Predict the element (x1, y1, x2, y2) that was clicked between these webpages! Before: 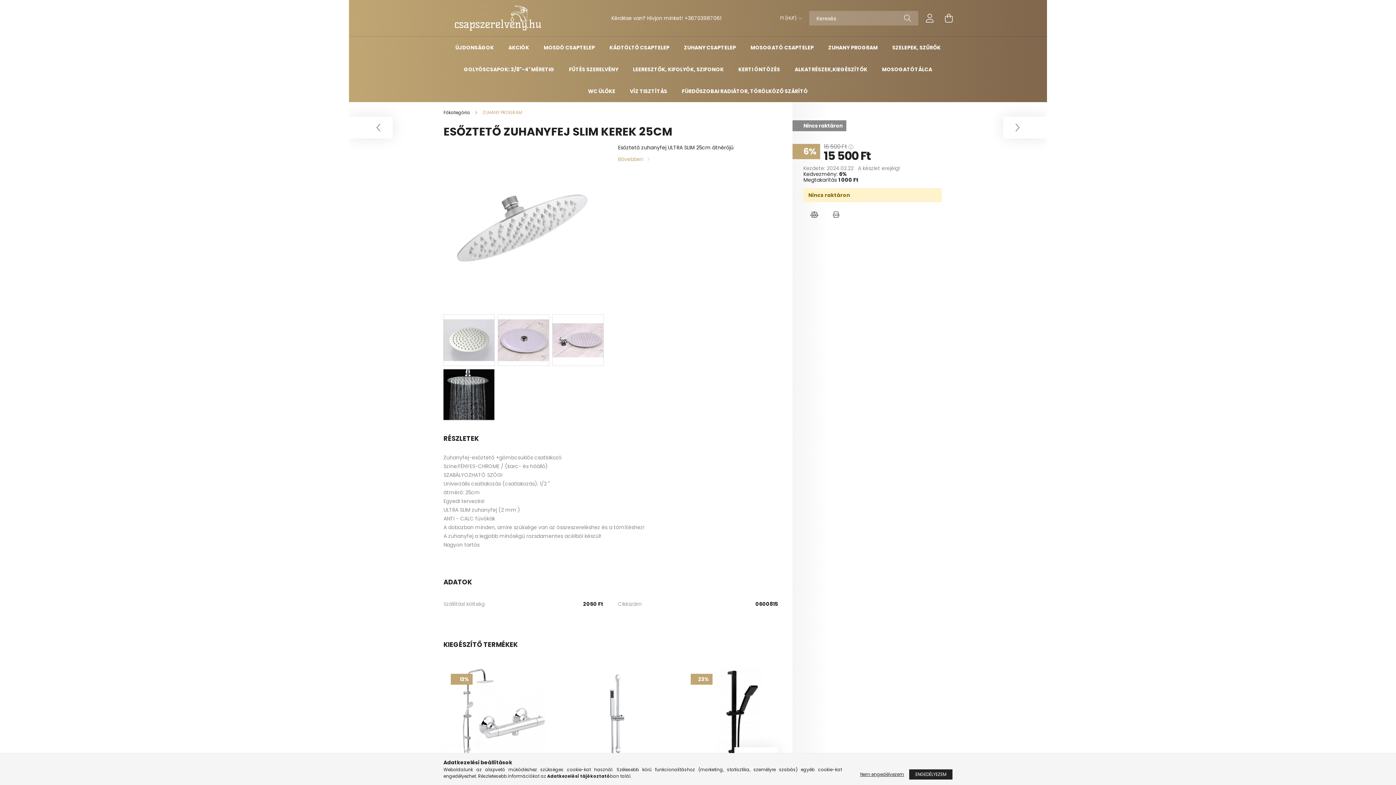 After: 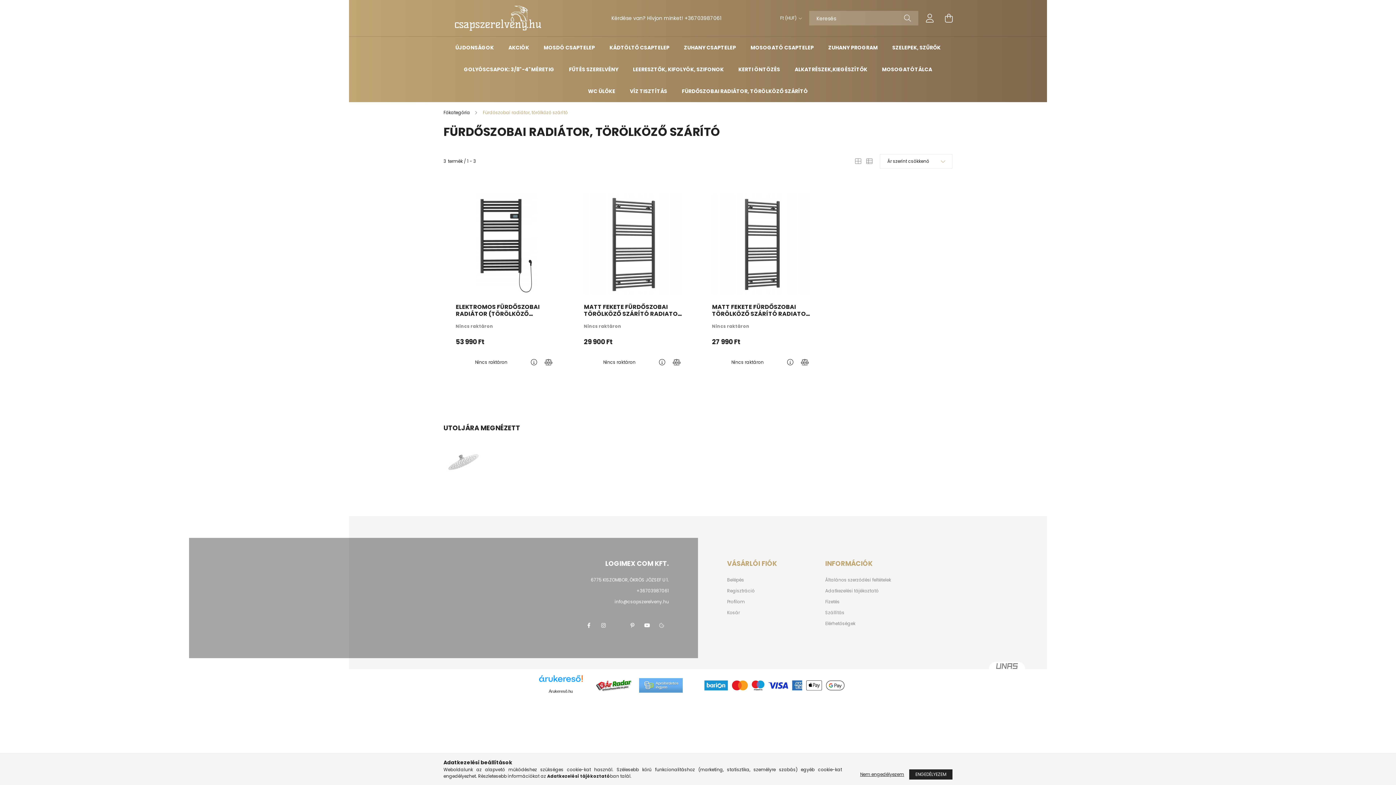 Action: label: FÜRDŐSZOBAI RADIÁTOR, TÖRÖLKÖZŐ SZÁRÍTÓ bbox: (682, 87, 808, 94)